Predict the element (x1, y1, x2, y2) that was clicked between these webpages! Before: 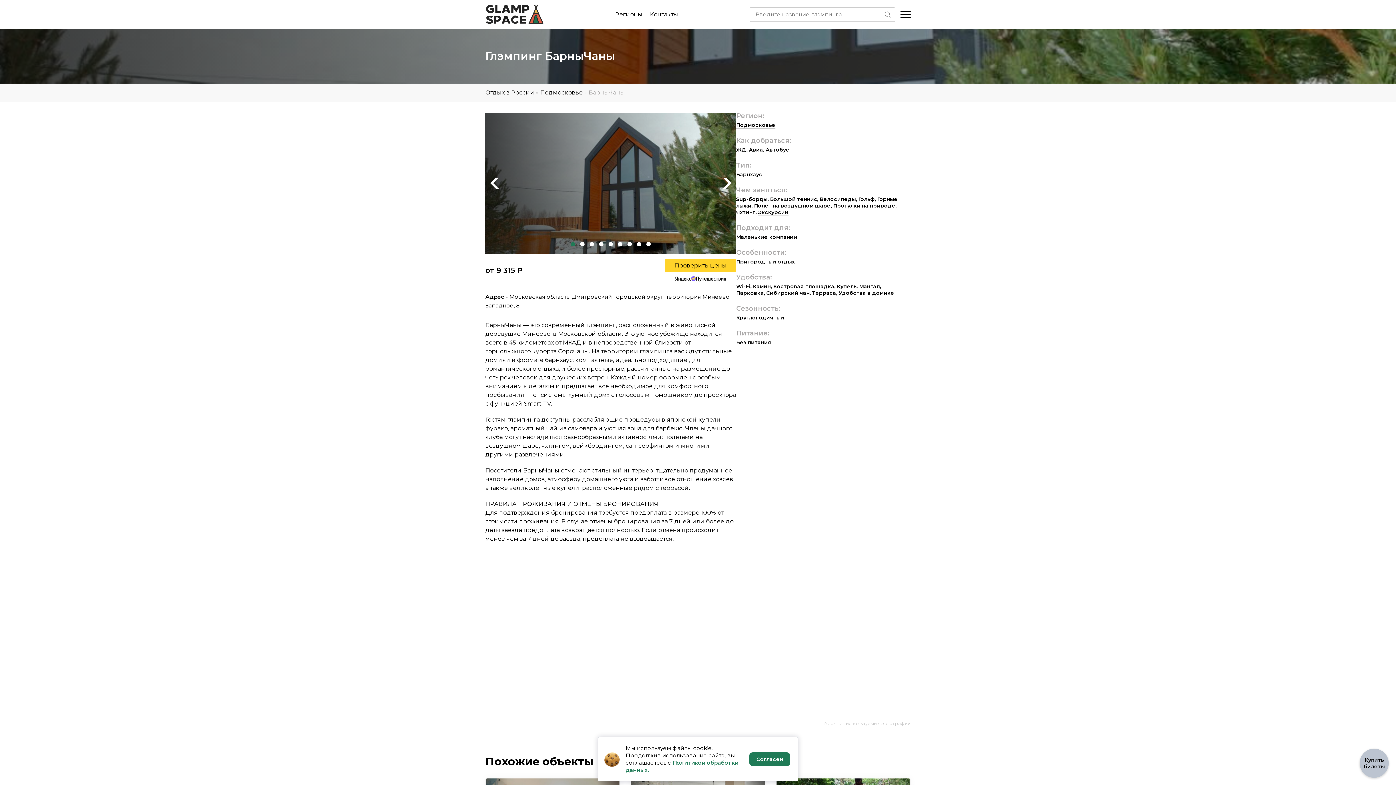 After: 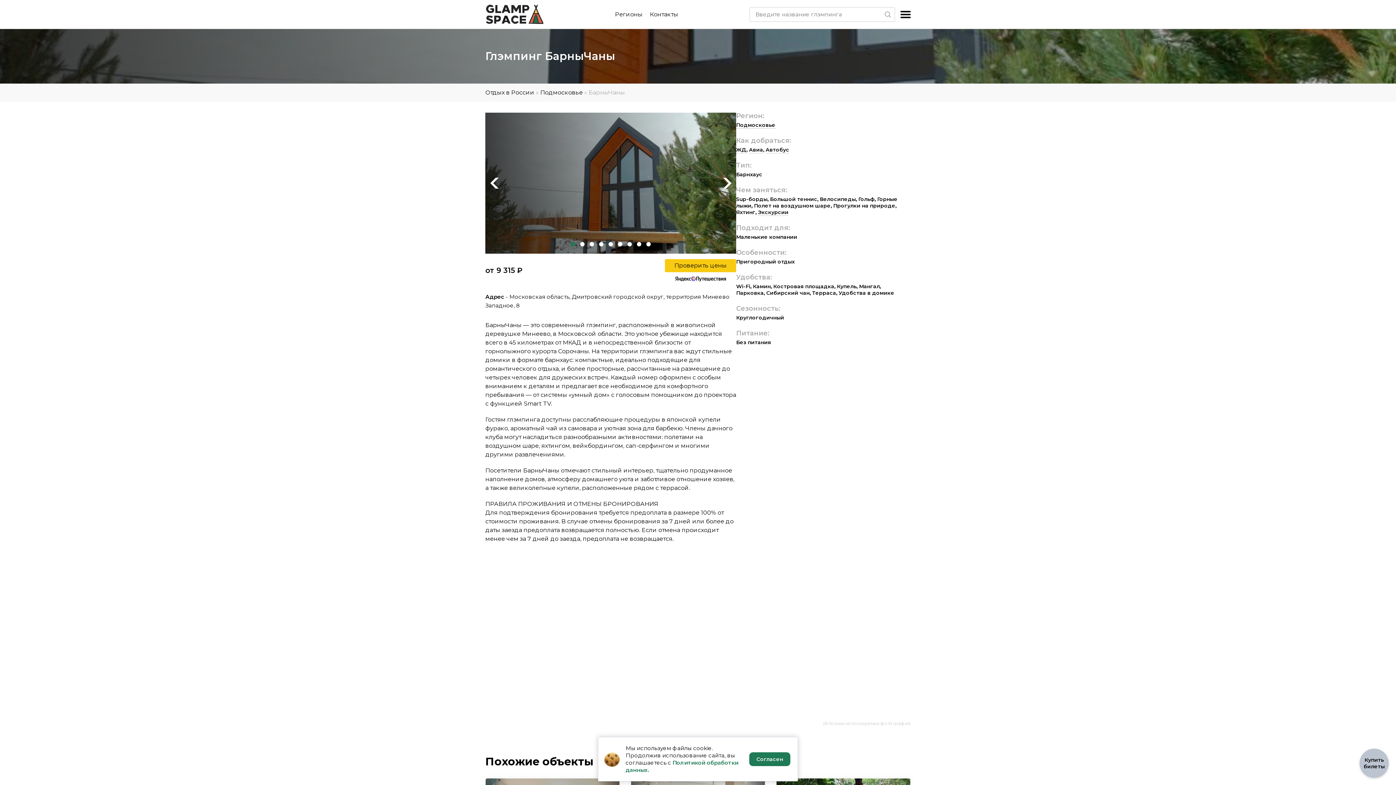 Action: label: Проверить цены bbox: (665, 259, 736, 272)